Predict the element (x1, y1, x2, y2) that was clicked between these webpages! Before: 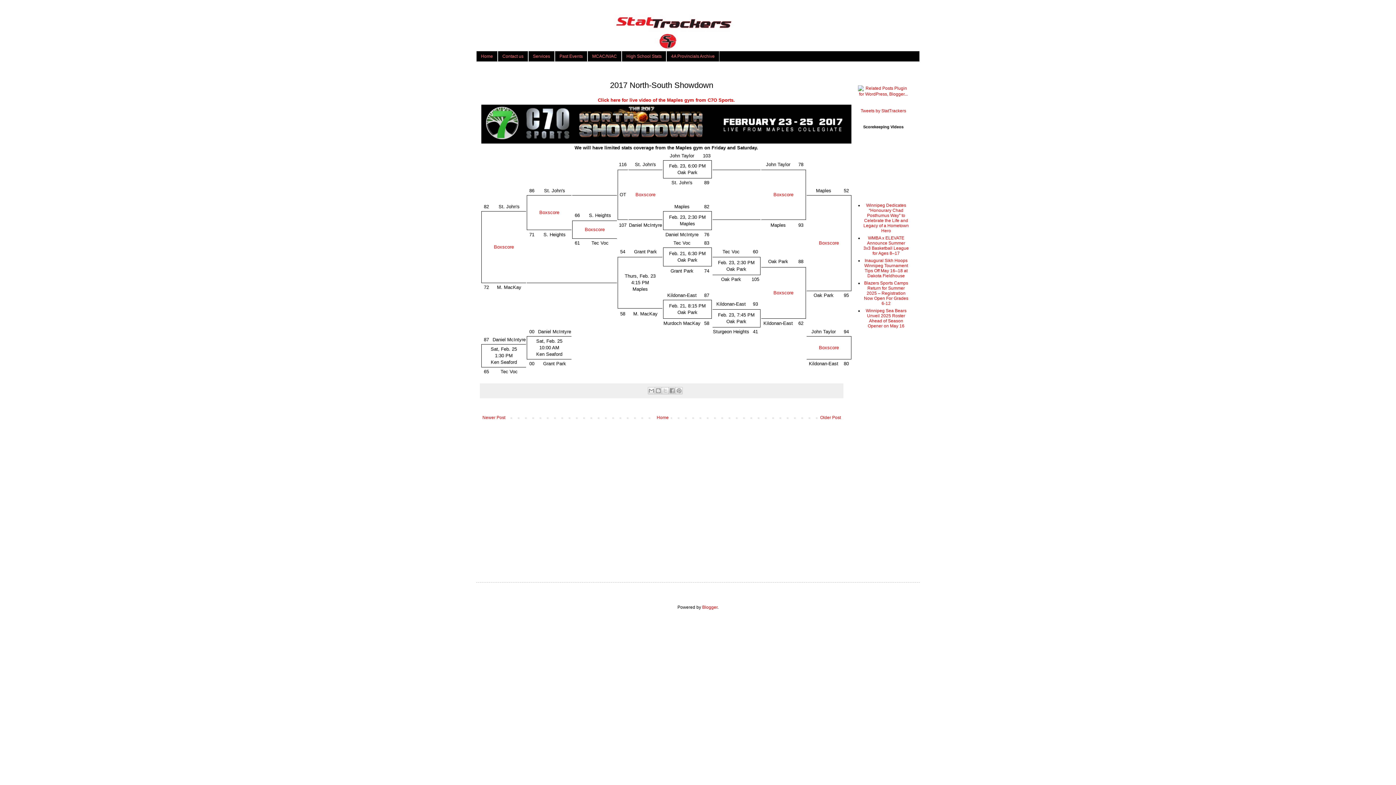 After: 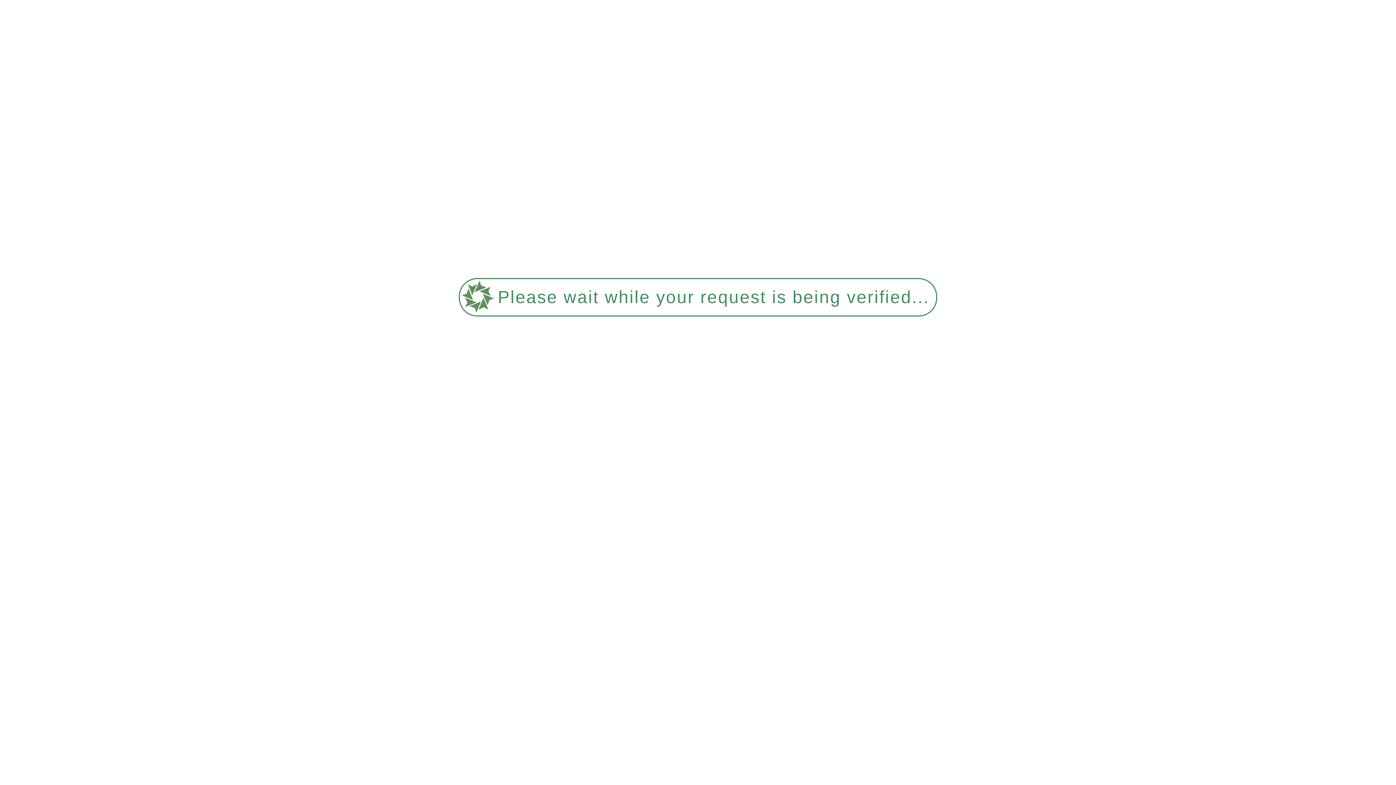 Action: label: Boxscore bbox: (635, 192, 655, 197)